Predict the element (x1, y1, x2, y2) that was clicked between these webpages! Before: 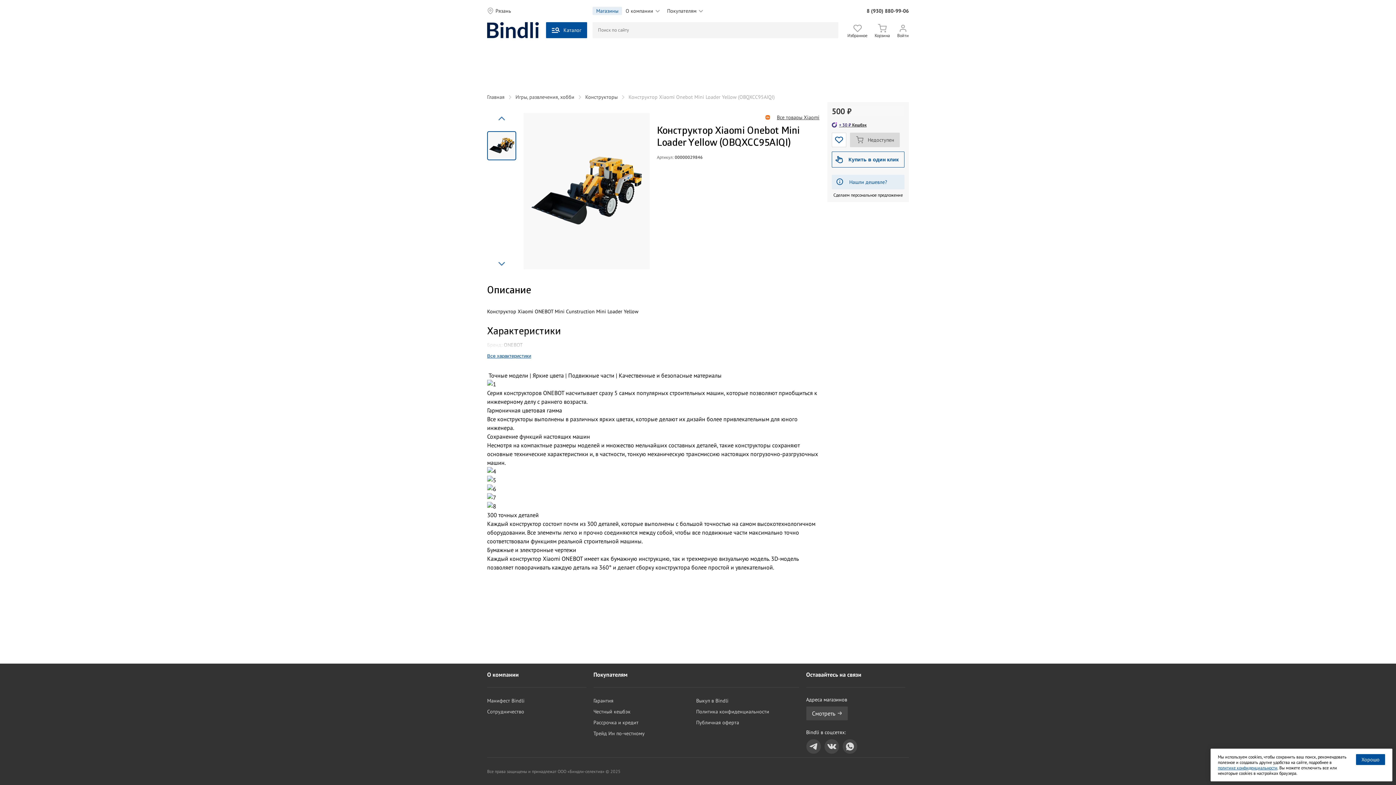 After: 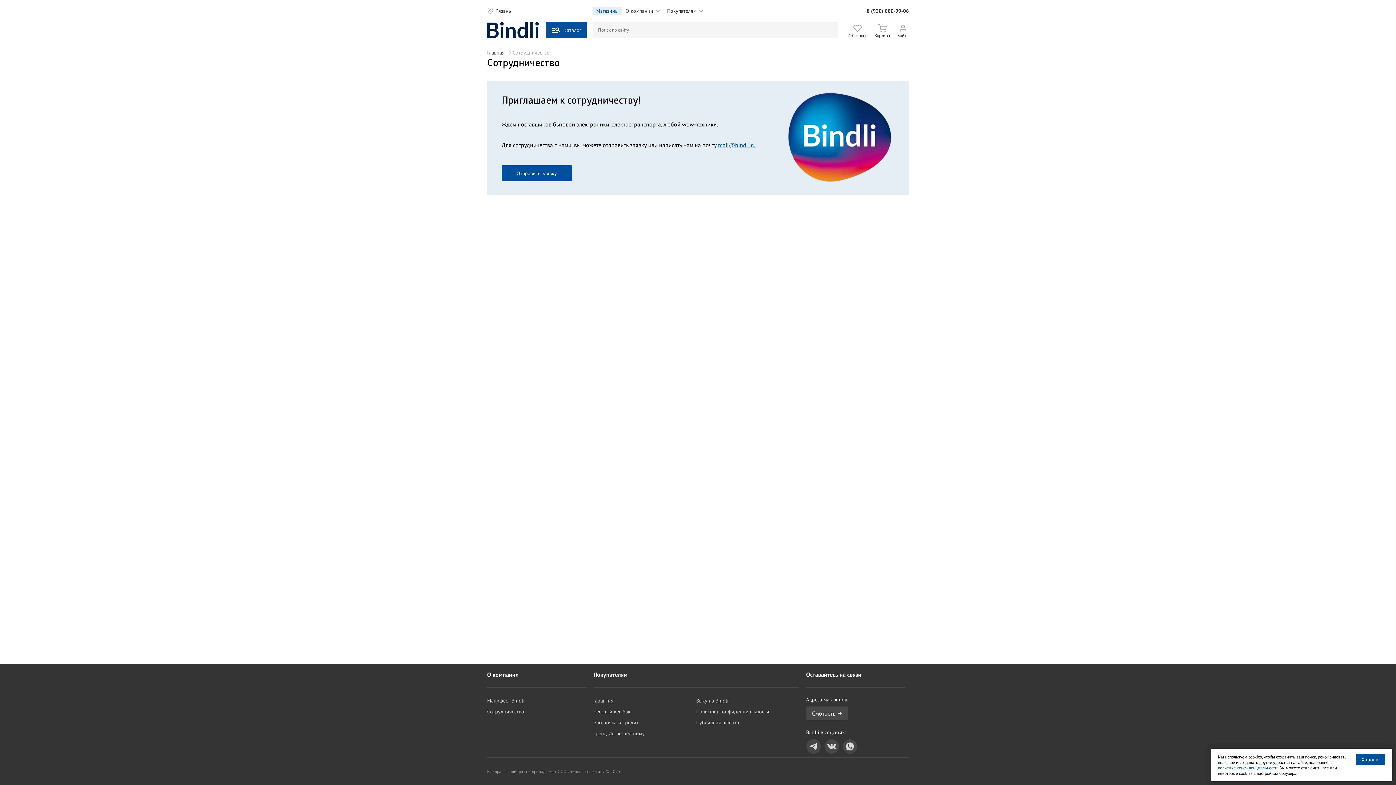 Action: label: Сотрудничество bbox: (487, 708, 524, 715)